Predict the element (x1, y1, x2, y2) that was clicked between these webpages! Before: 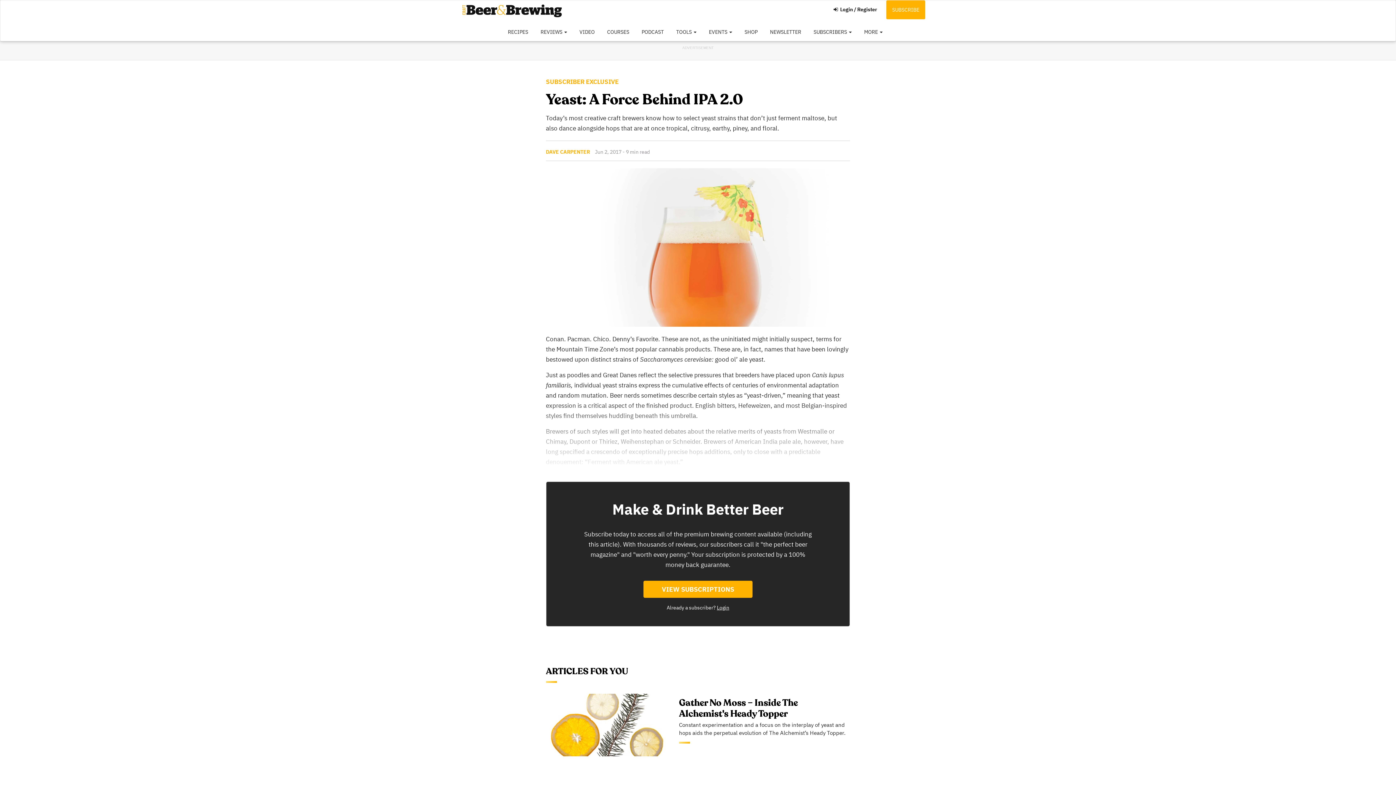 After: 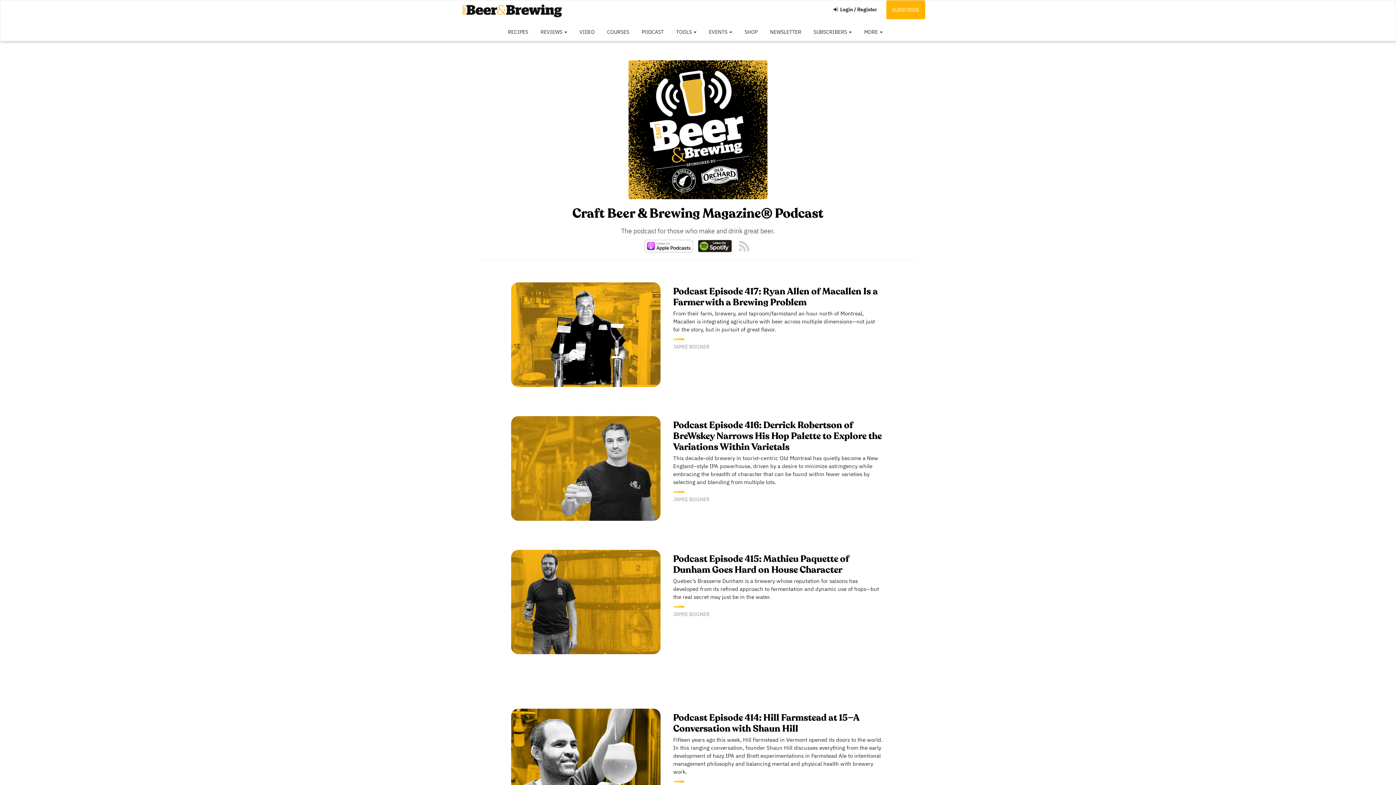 Action: bbox: (636, 22, 669, 41) label: PODCAST